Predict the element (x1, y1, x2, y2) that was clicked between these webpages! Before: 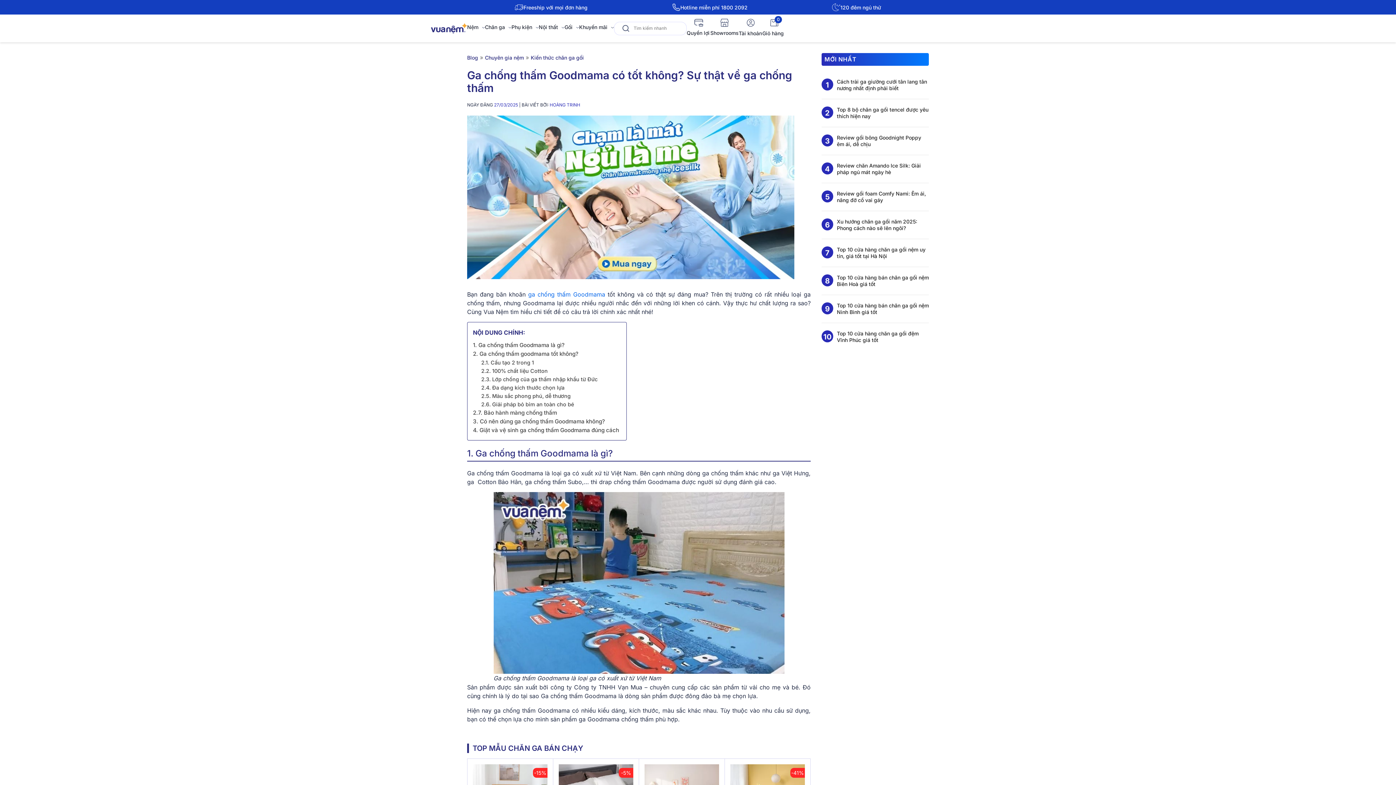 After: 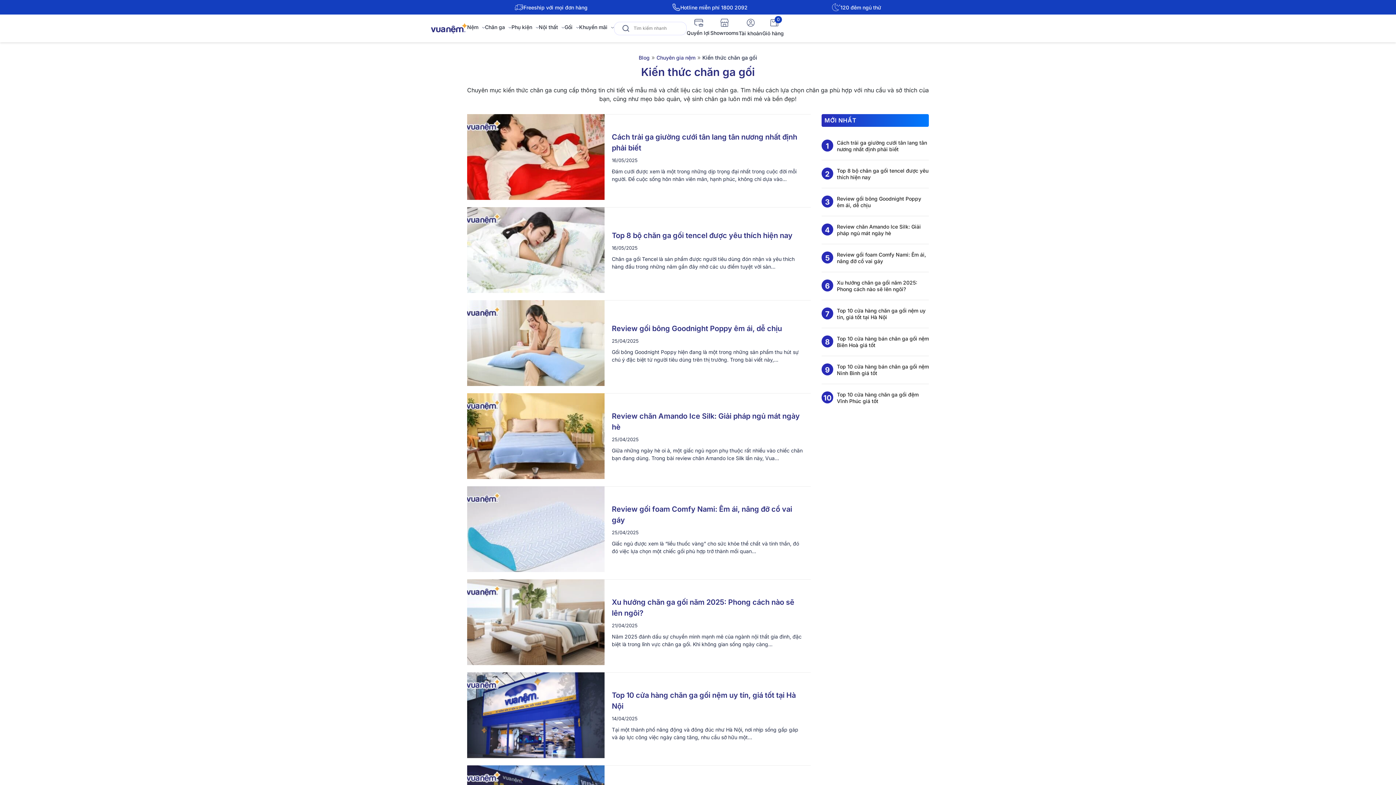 Action: bbox: (530, 54, 584, 60) label: Kiến thức chăn ga gối